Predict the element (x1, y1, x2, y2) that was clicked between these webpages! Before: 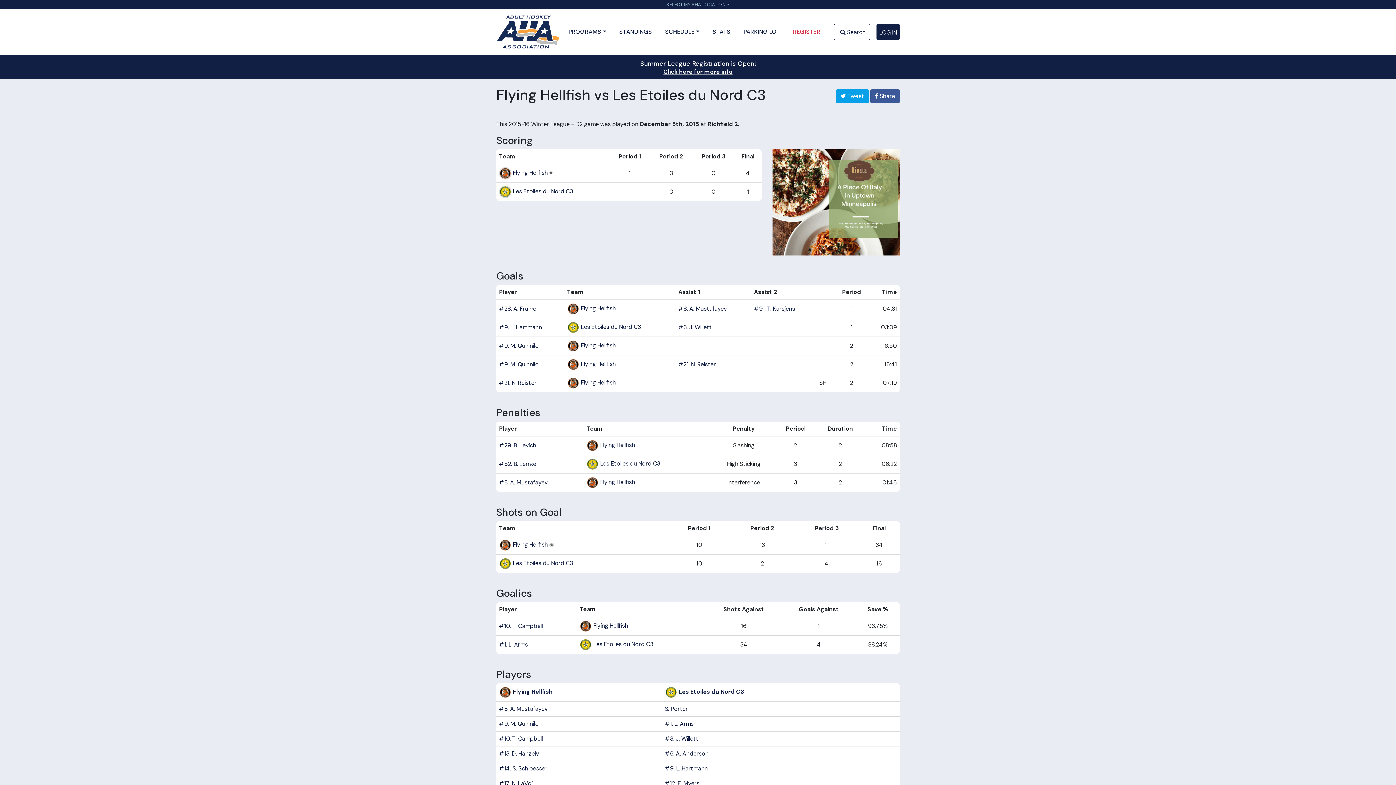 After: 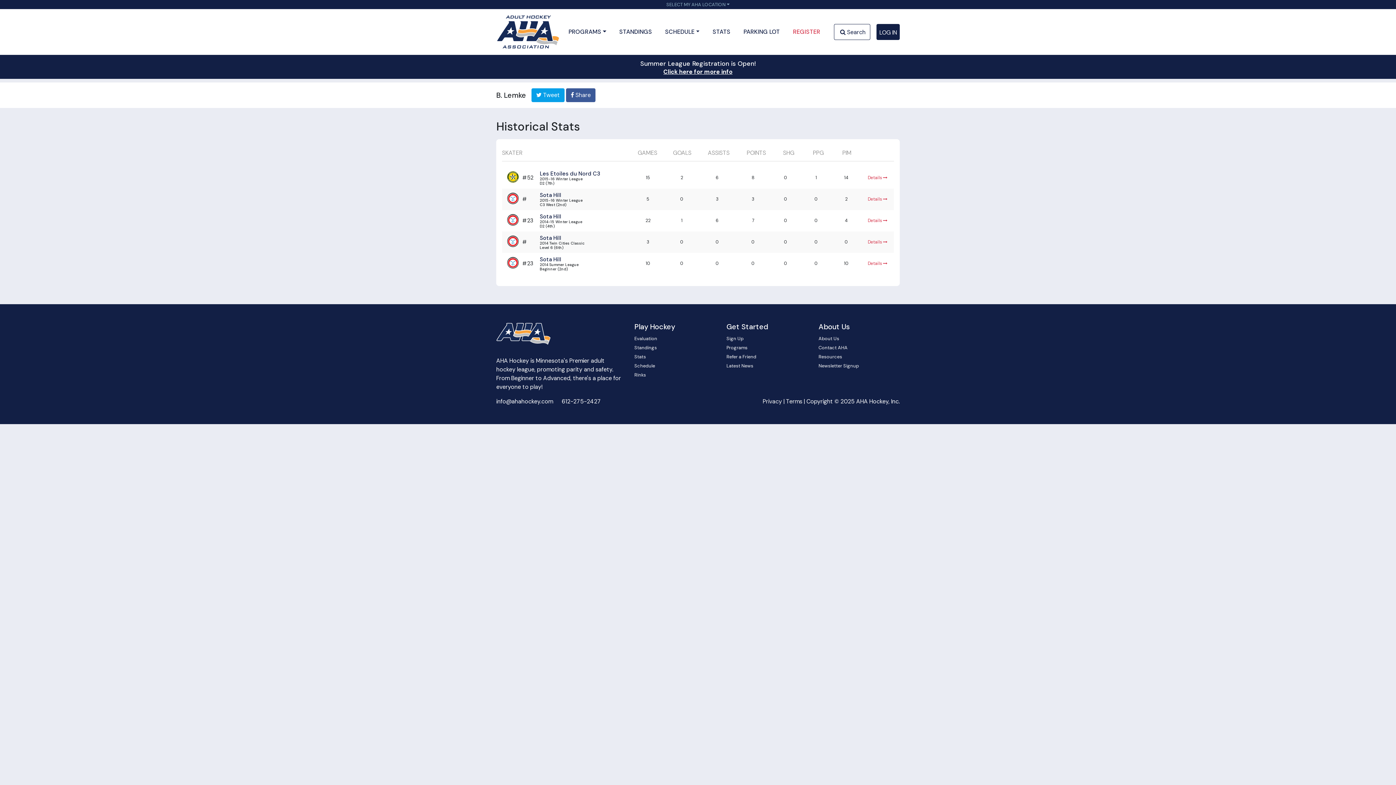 Action: label: #52. B. Lemke bbox: (499, 460, 536, 467)